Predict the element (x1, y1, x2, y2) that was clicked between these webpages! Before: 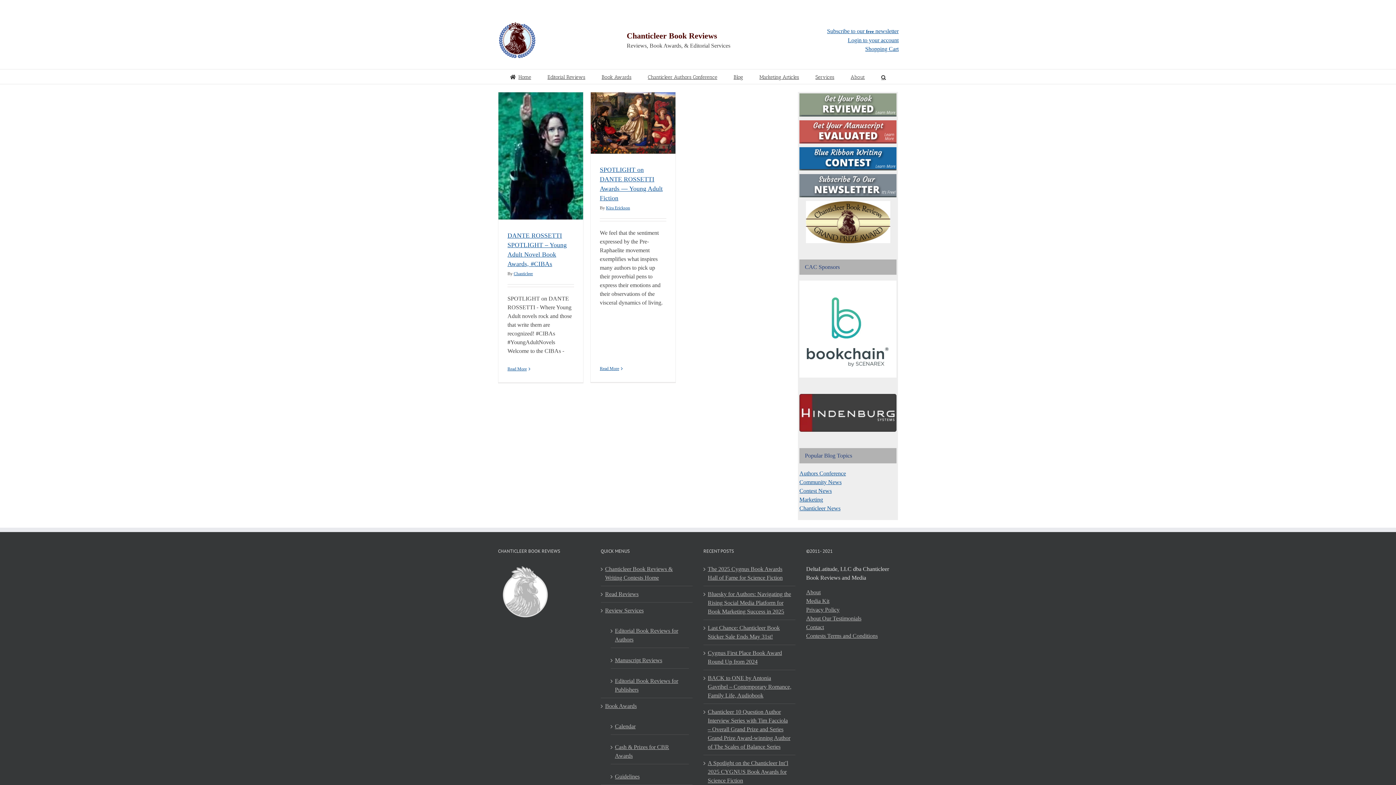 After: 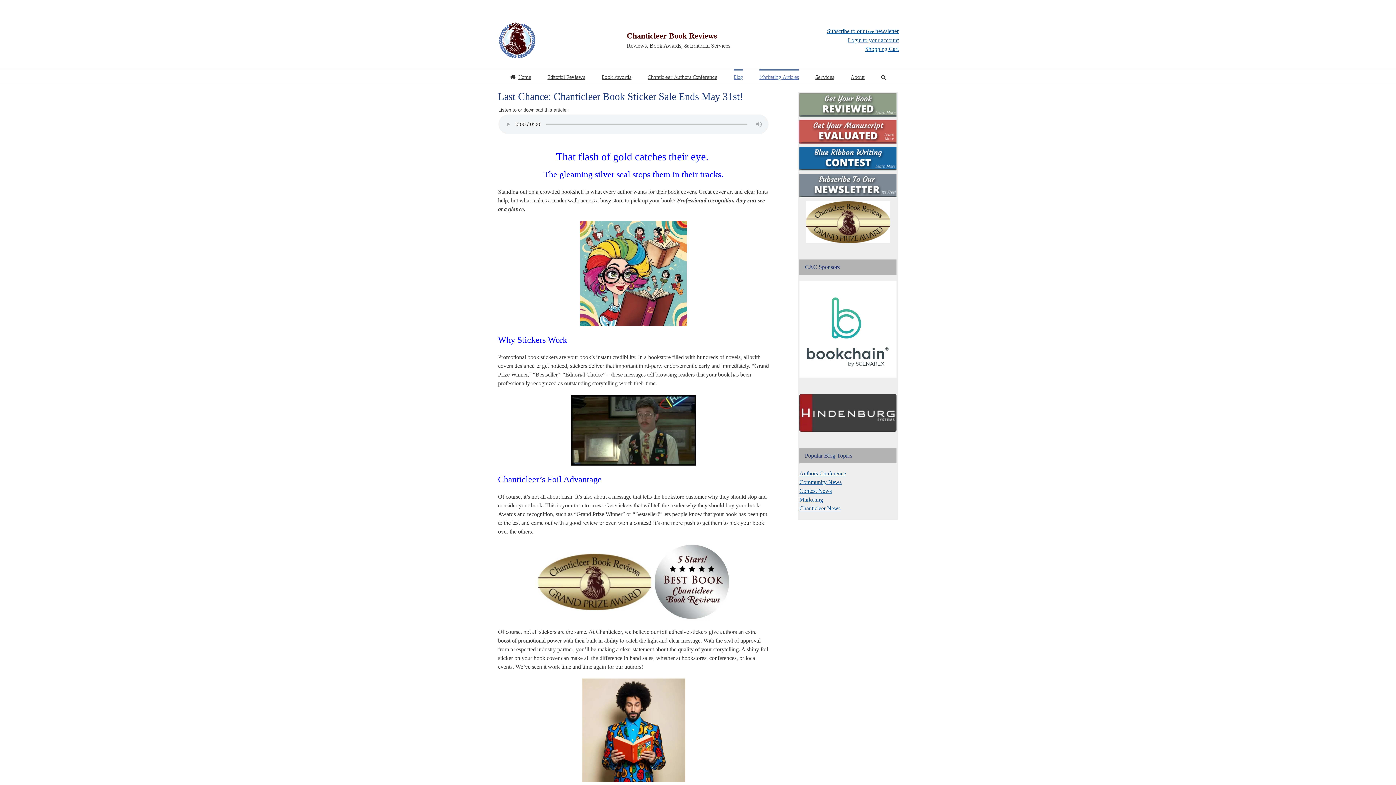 Action: bbox: (708, 624, 791, 641) label: Last Chance: Chanticleer Book Sticker Sale Ends May 31st!